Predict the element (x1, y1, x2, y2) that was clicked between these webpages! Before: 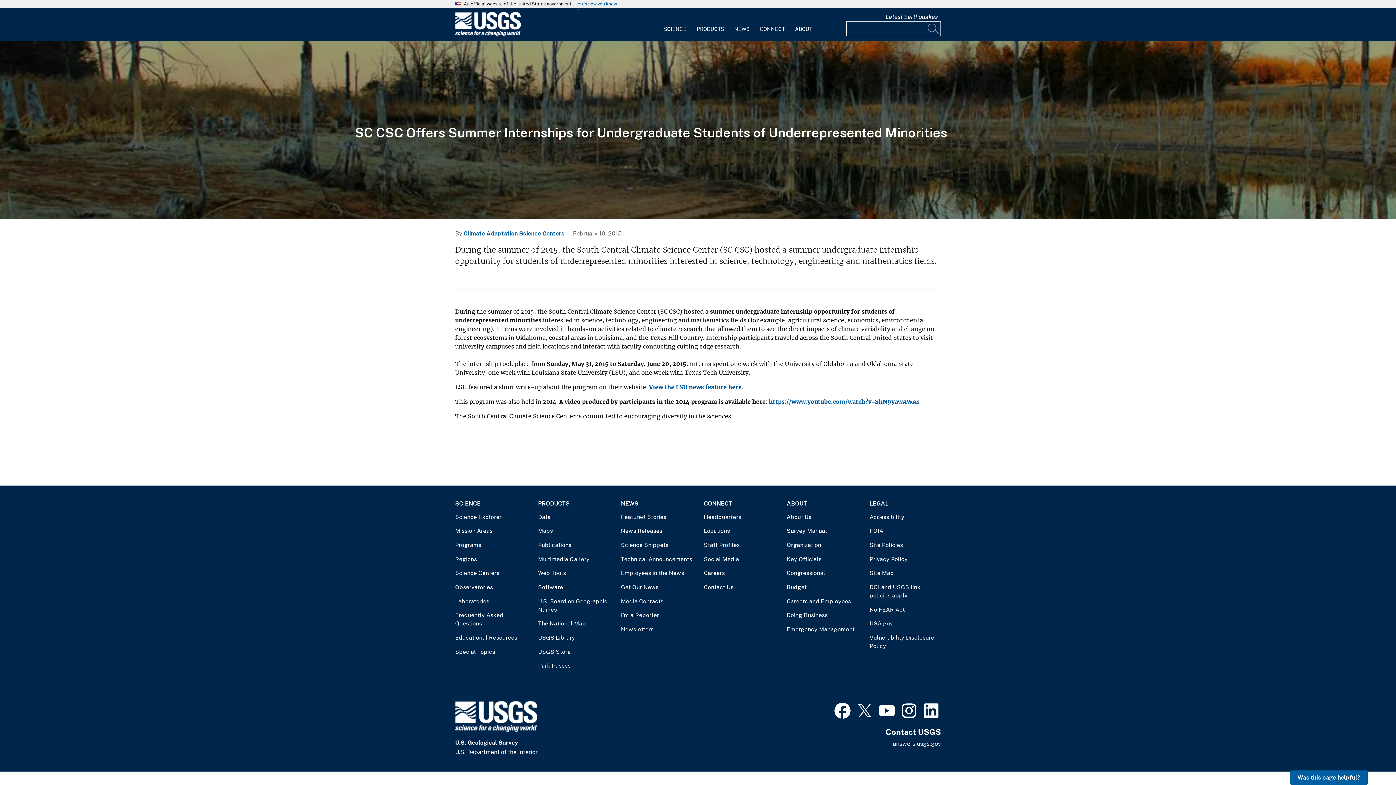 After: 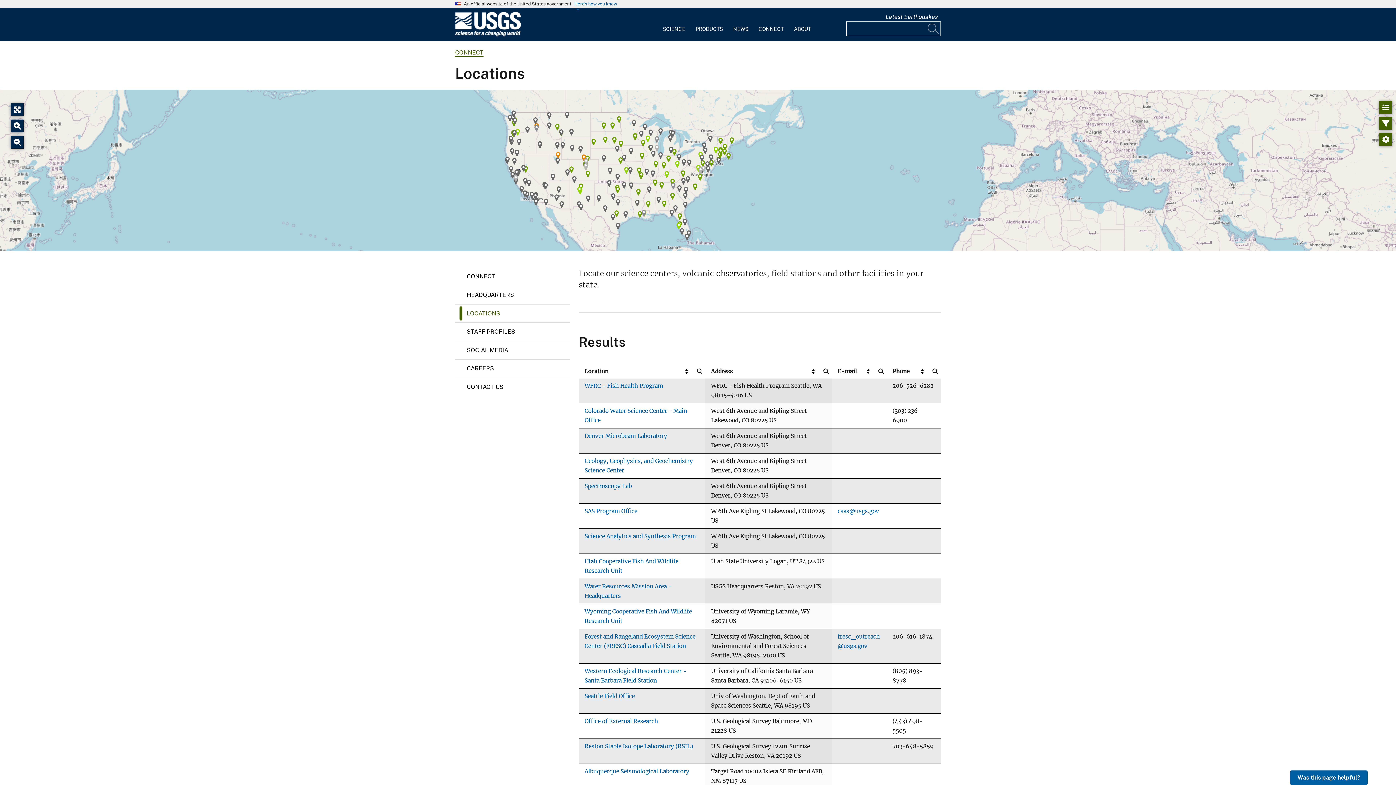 Action: bbox: (704, 526, 775, 535) label: Locations